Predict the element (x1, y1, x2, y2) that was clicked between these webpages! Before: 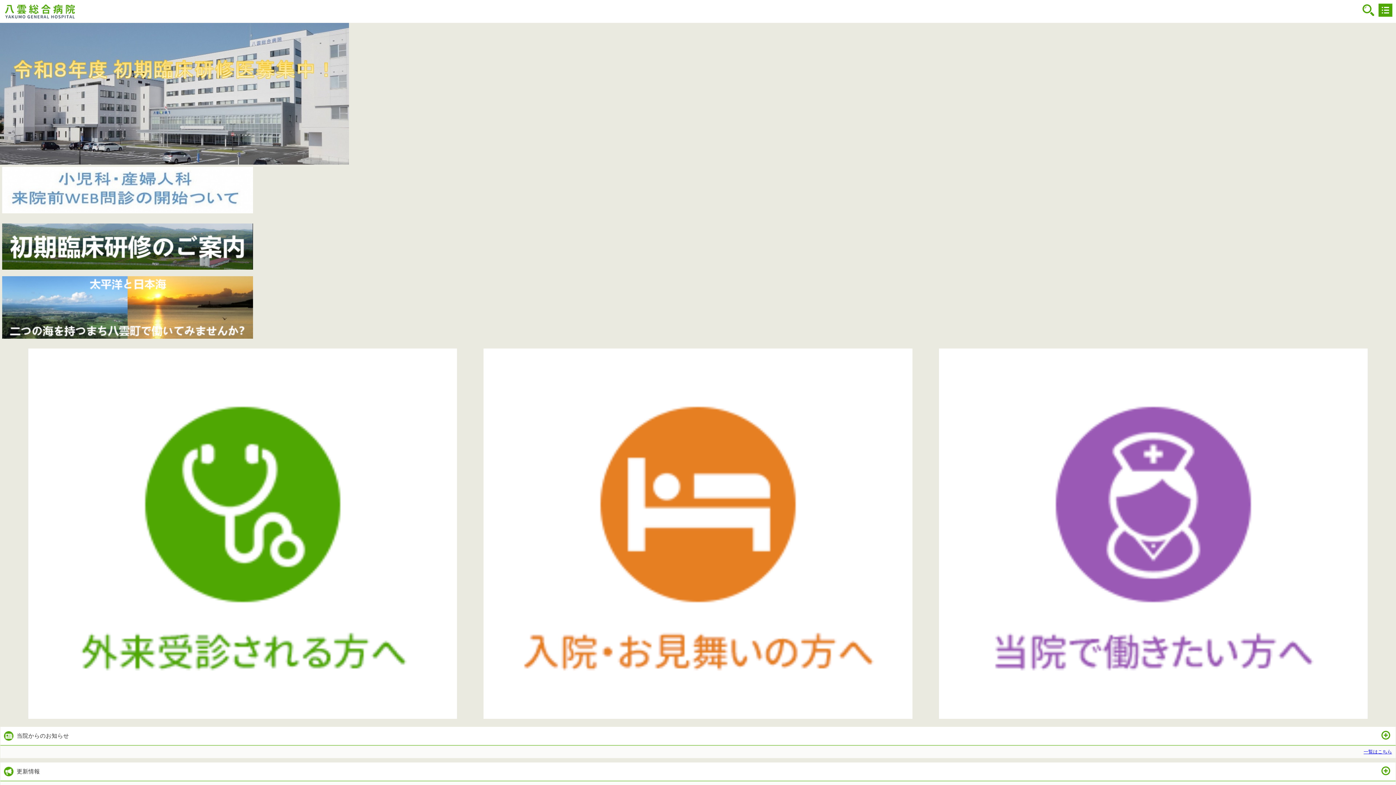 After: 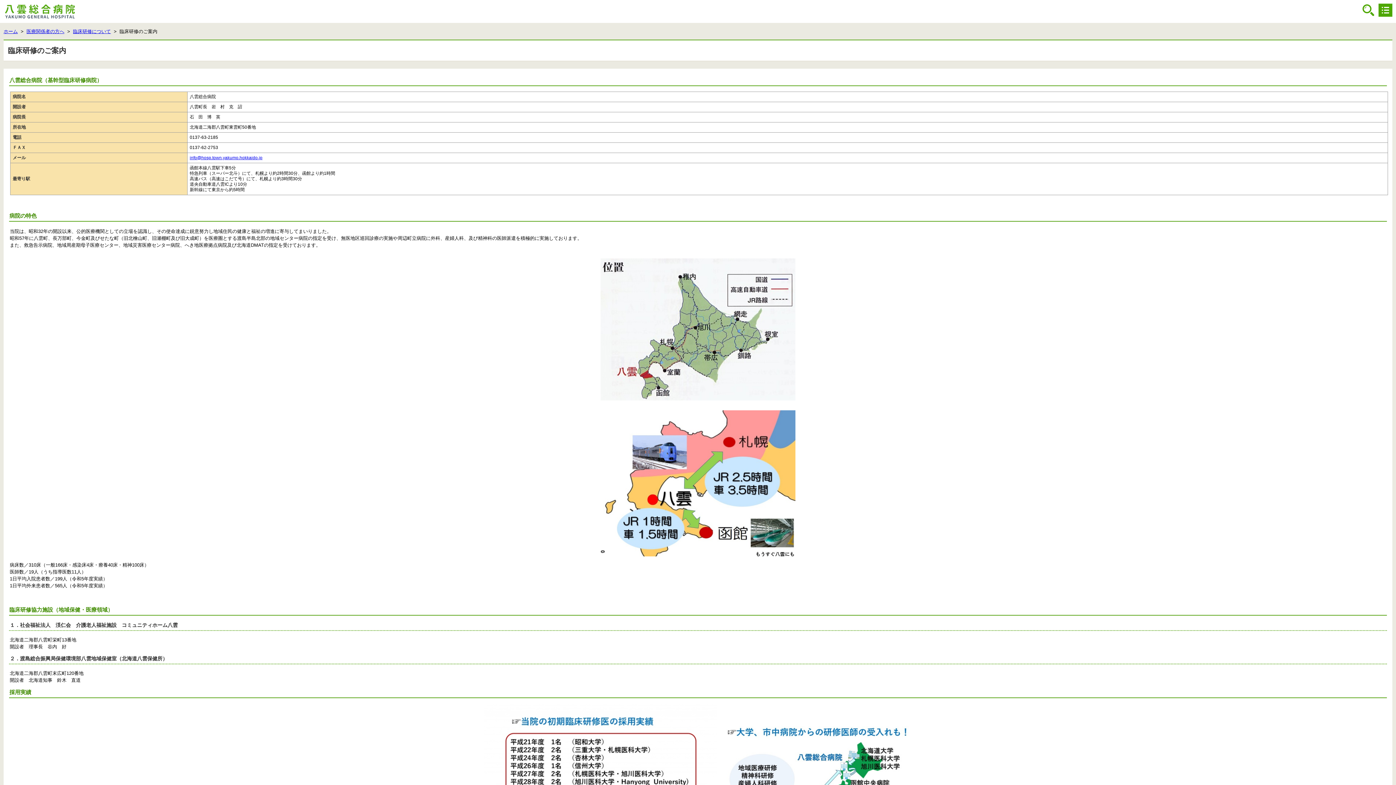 Action: bbox: (0, 159, 349, 165)